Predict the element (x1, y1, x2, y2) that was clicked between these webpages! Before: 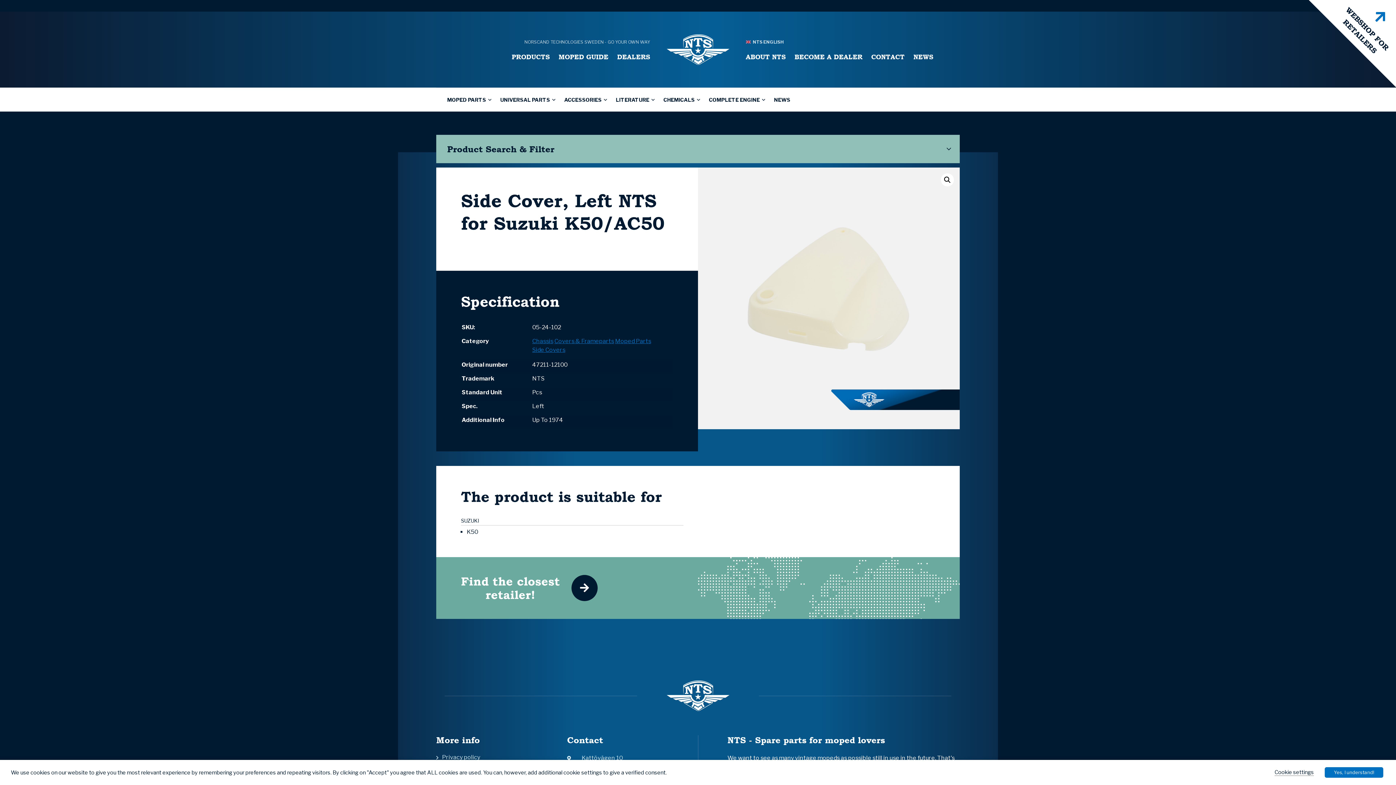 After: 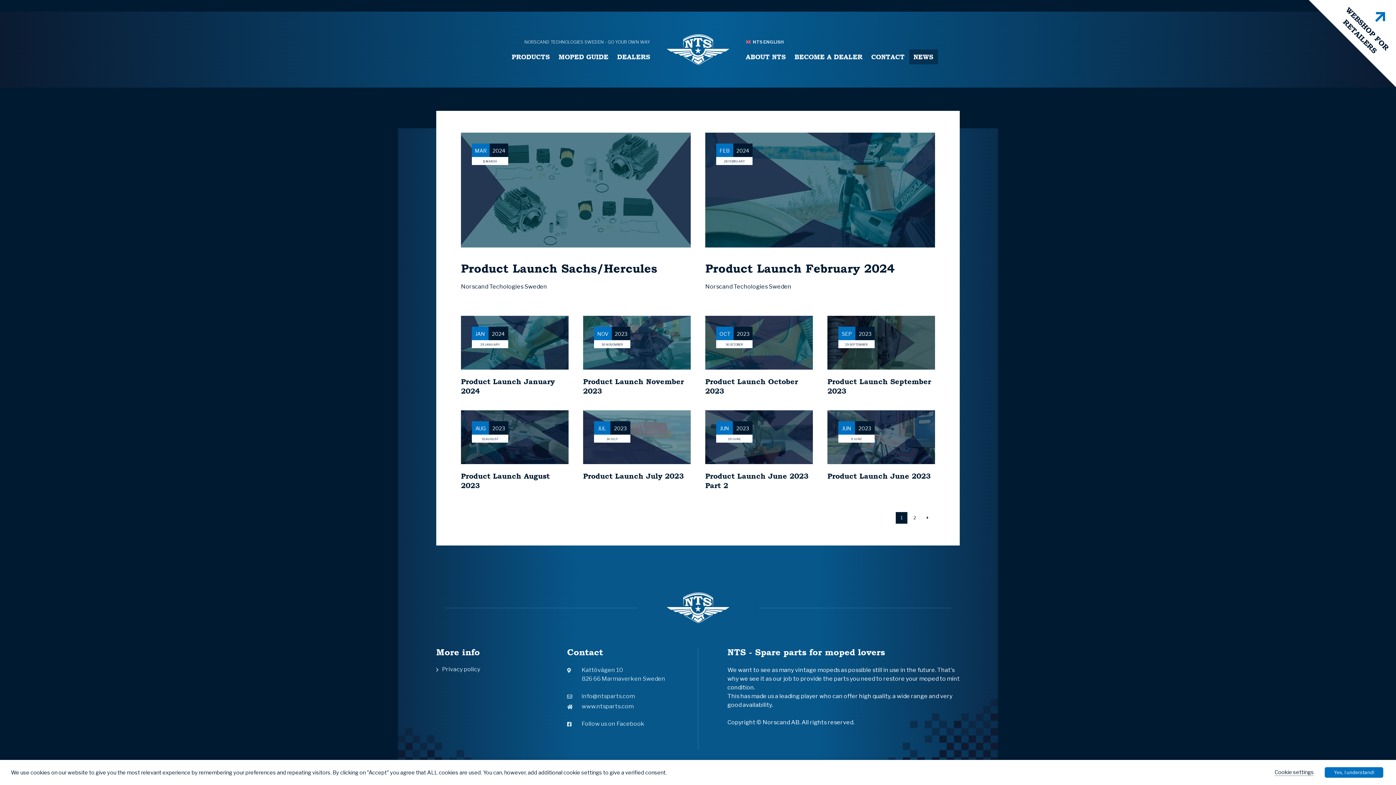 Action: bbox: (909, 49, 938, 64) label: NEWS